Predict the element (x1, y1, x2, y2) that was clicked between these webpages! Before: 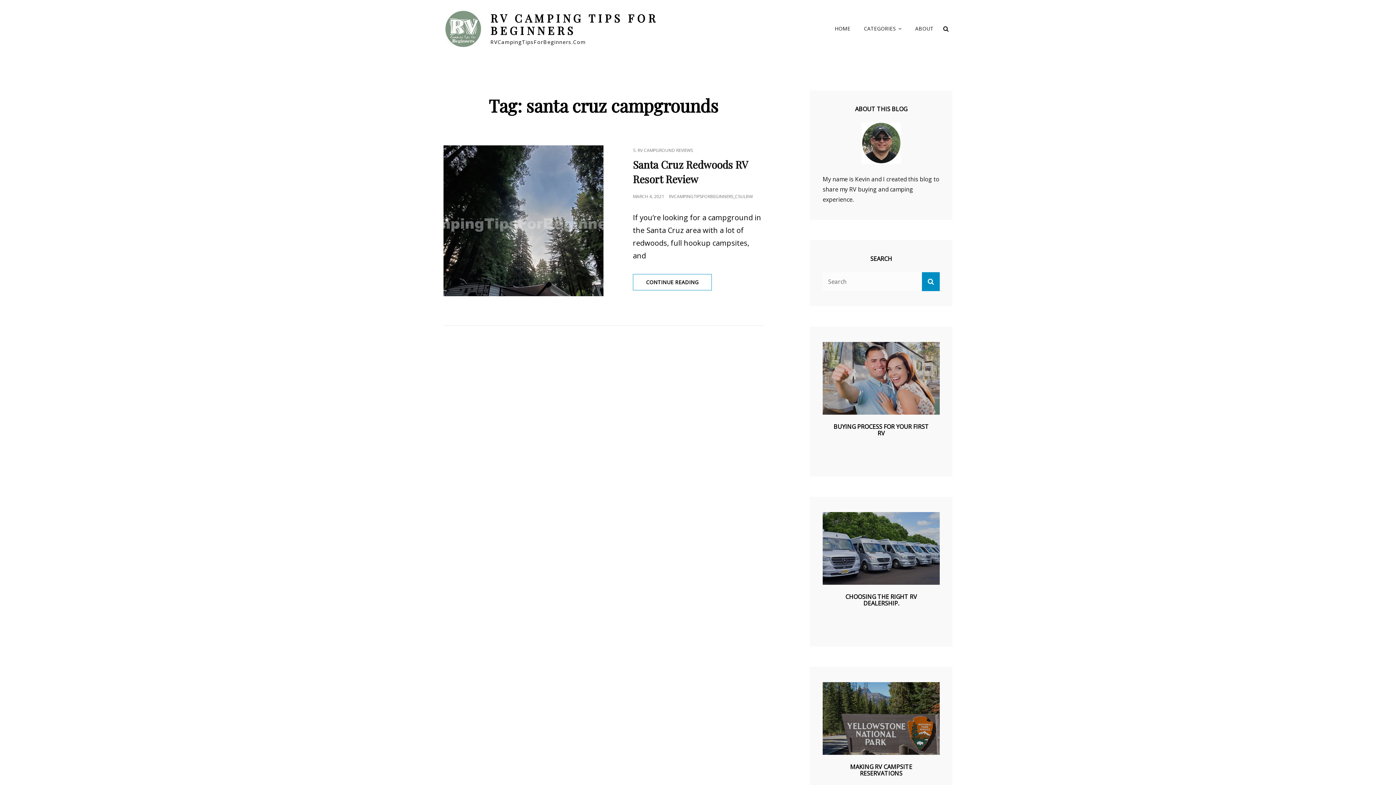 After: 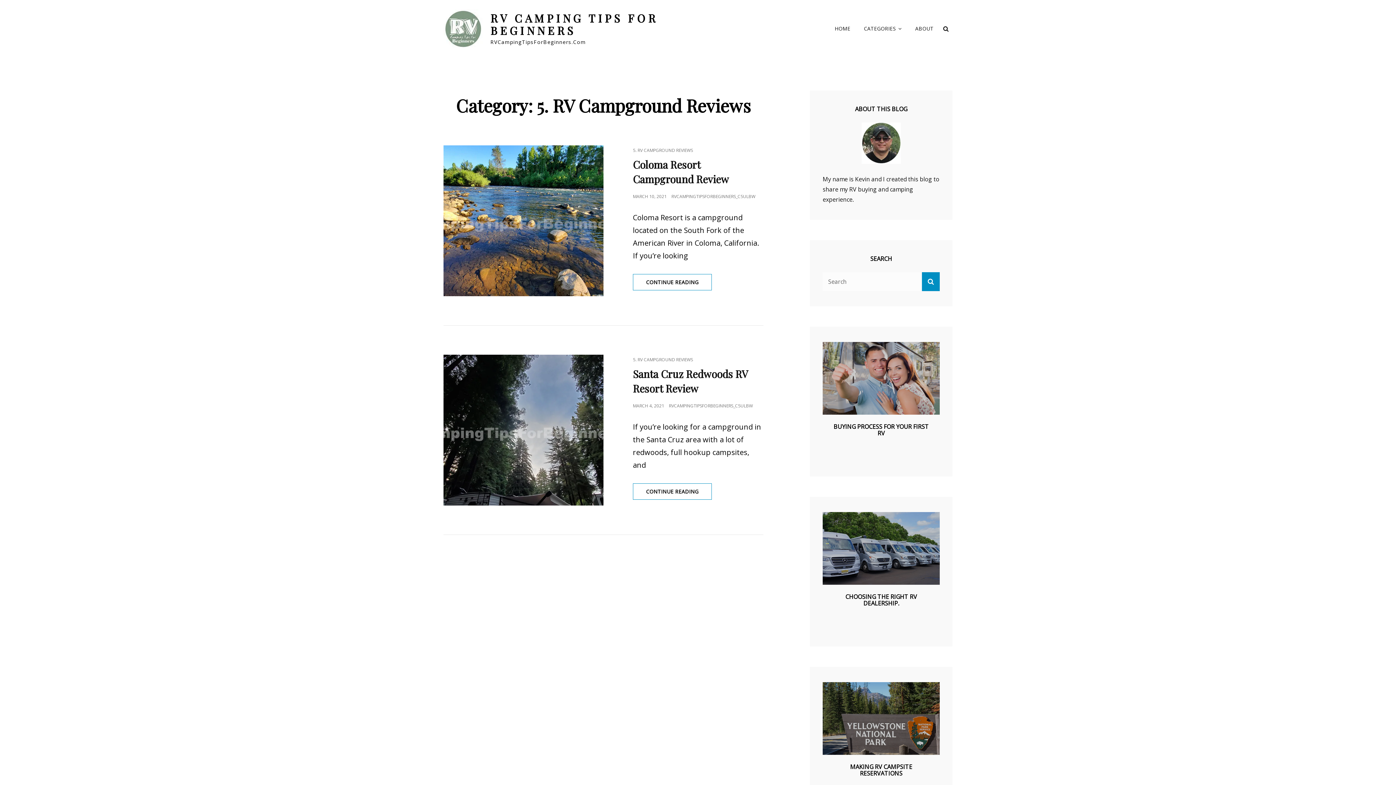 Action: label: 5. RV CAMPGROUND REVIEWS bbox: (633, 147, 693, 153)